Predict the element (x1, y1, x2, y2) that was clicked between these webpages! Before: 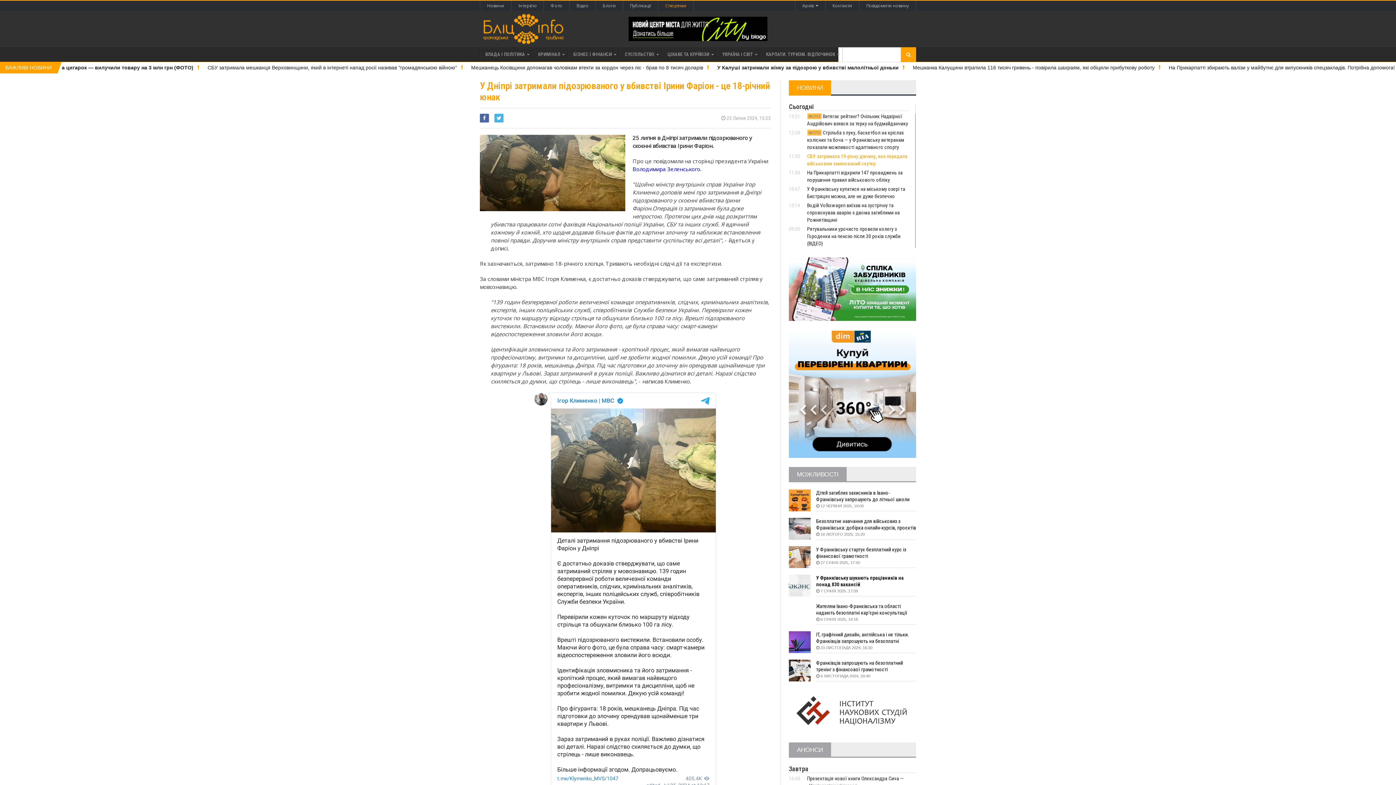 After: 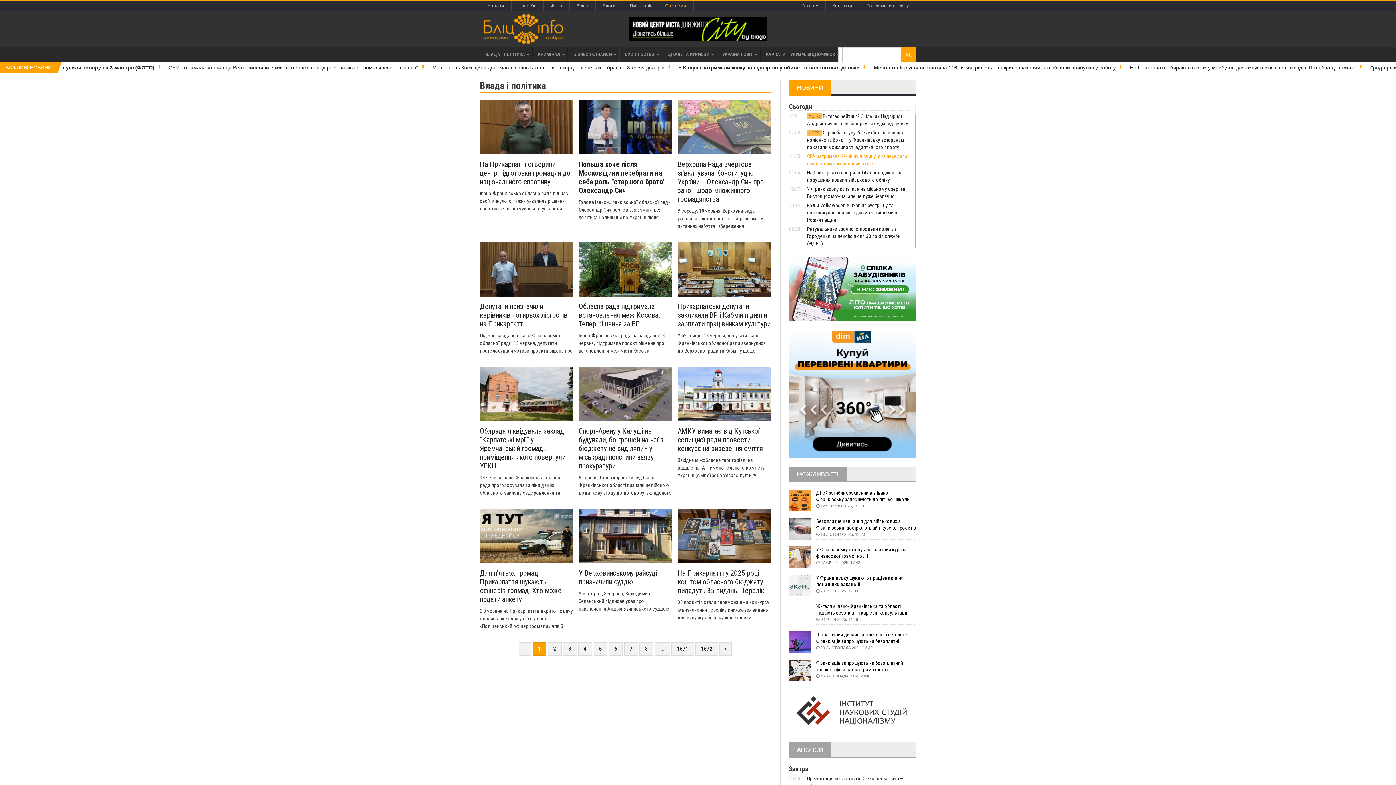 Action: label: ВЛАДА І ПОЛІТИКА bbox: (480, 47, 532, 61)